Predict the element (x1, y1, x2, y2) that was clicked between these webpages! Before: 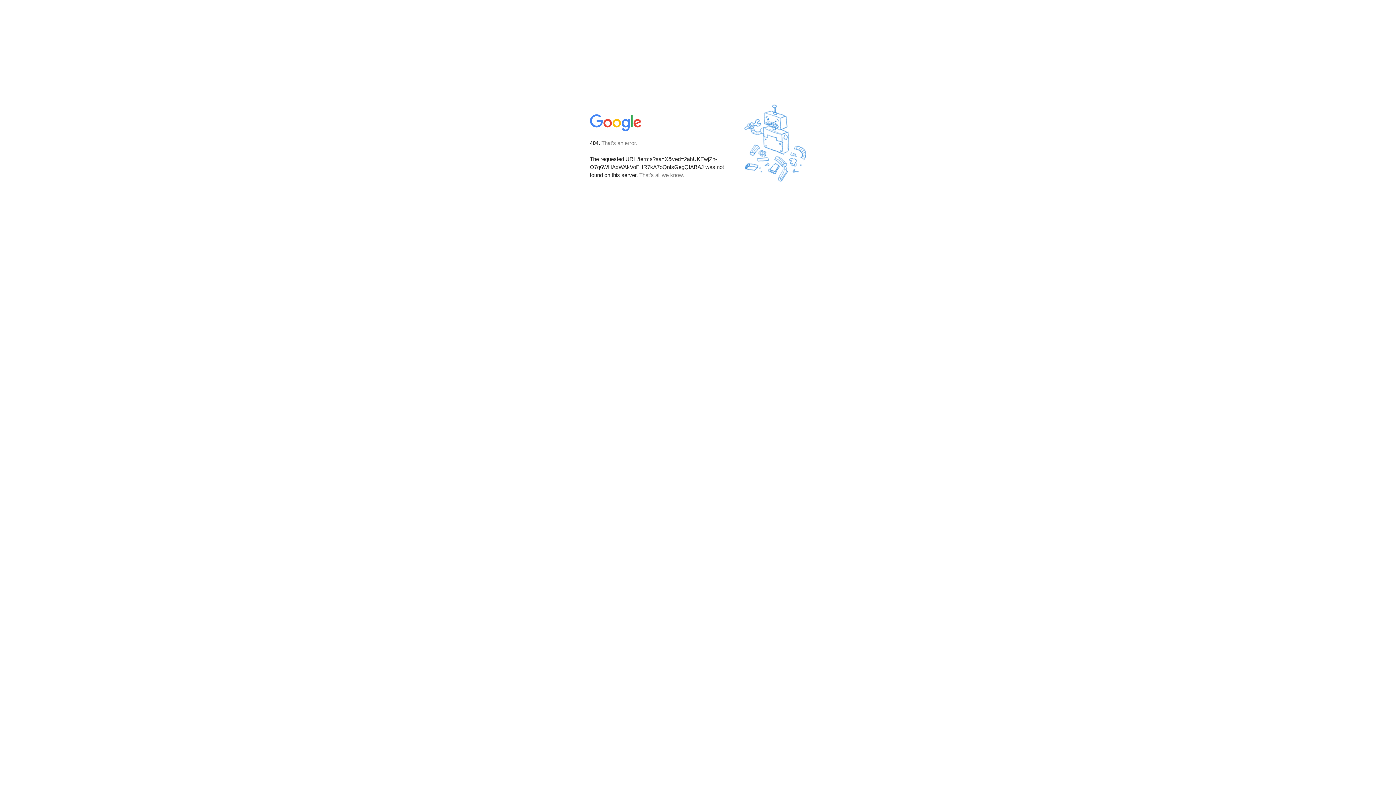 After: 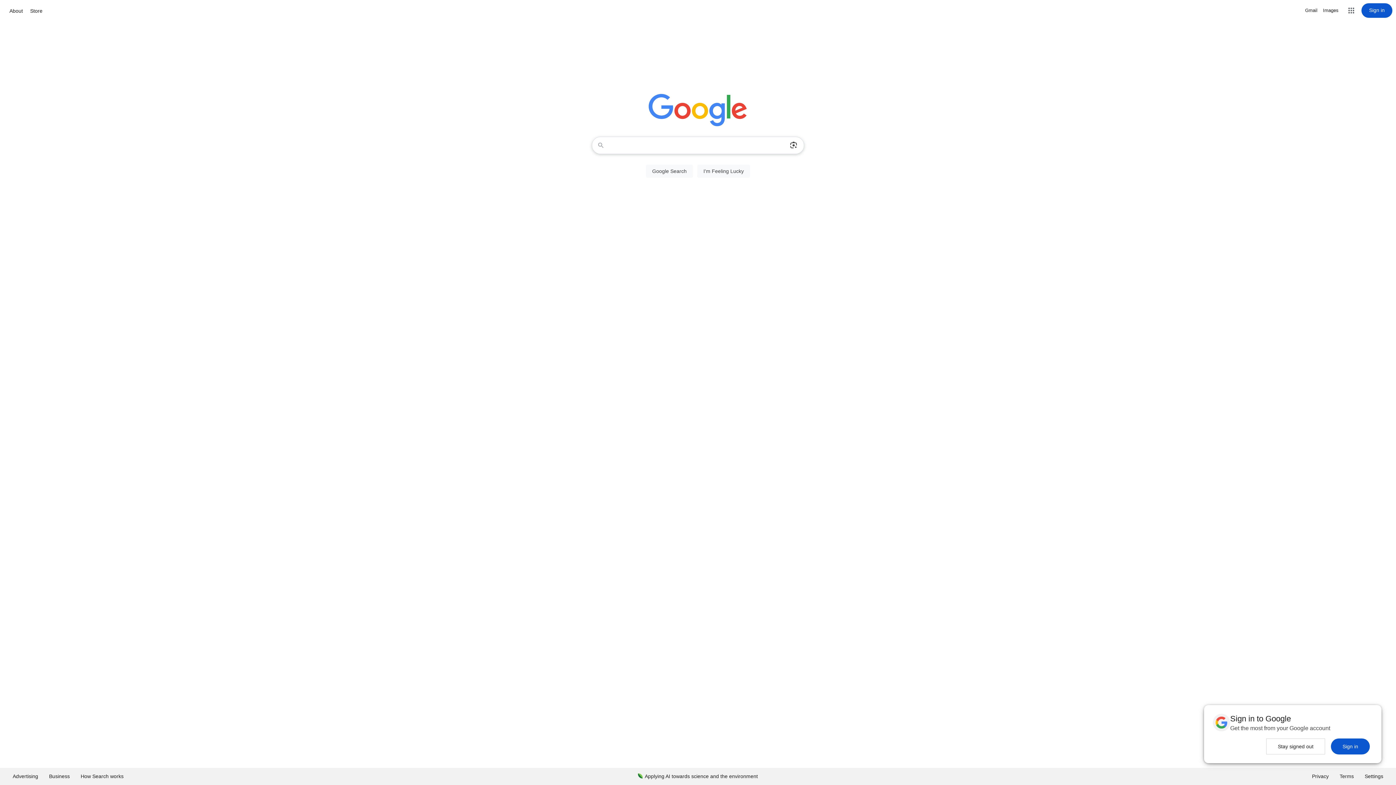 Action: bbox: (590, 127, 642, 134)